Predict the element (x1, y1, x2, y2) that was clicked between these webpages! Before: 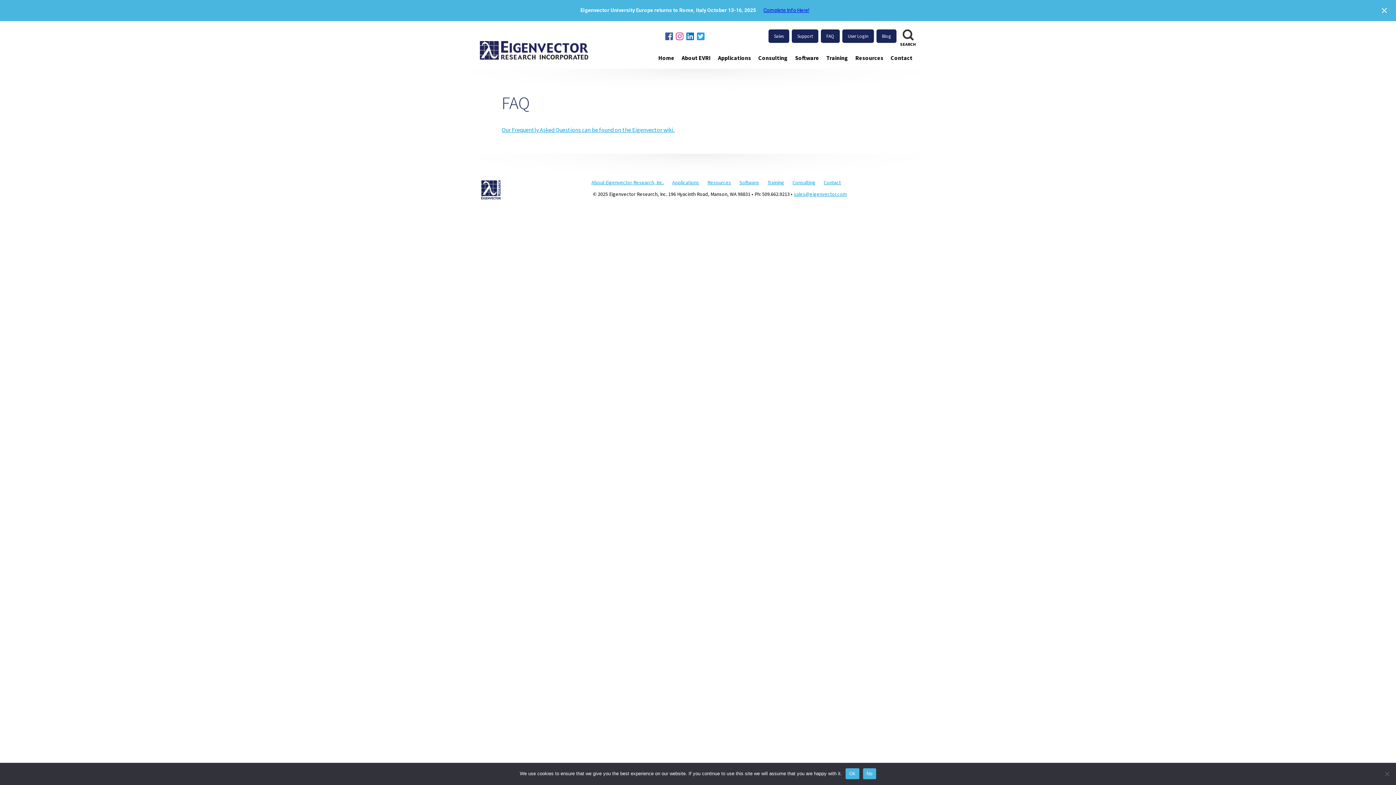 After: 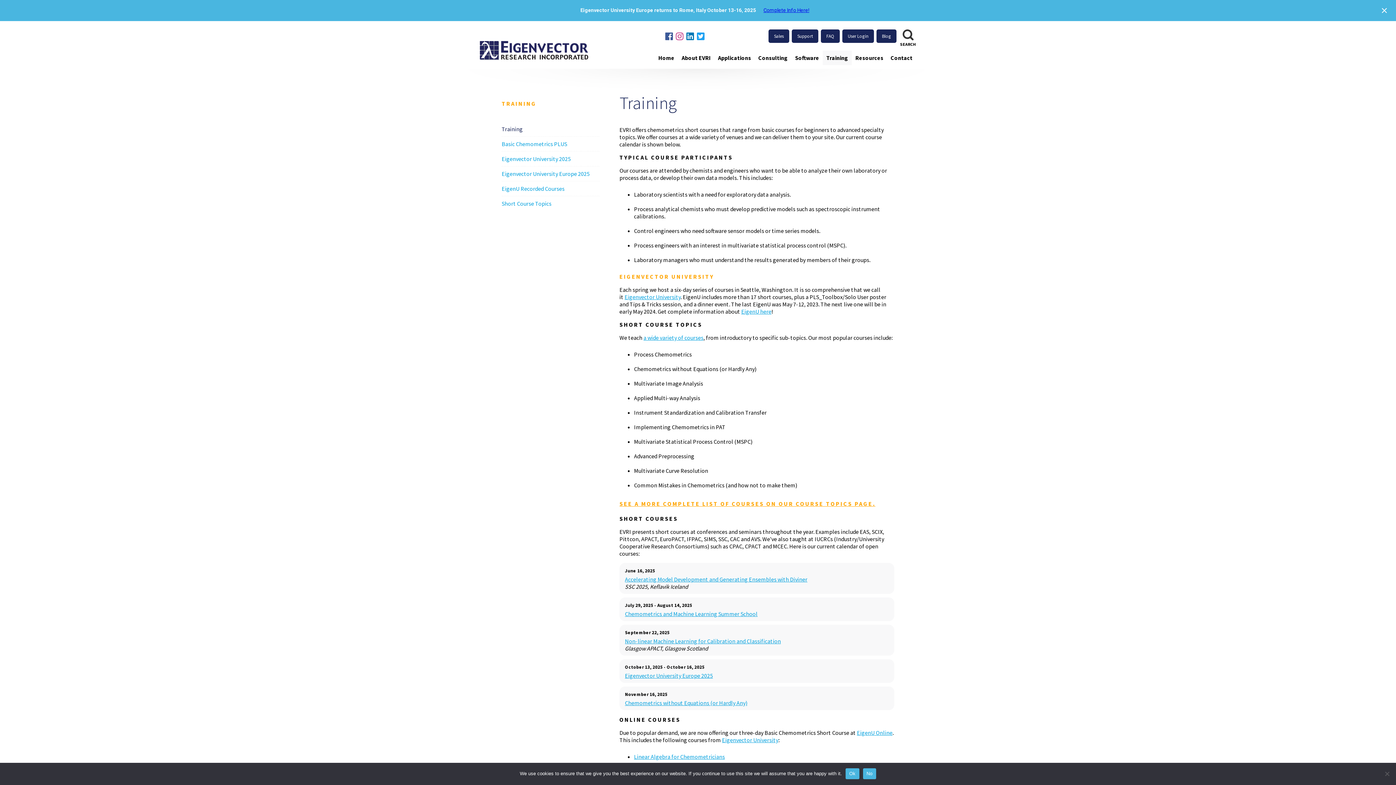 Action: label: Training bbox: (767, 179, 784, 185)